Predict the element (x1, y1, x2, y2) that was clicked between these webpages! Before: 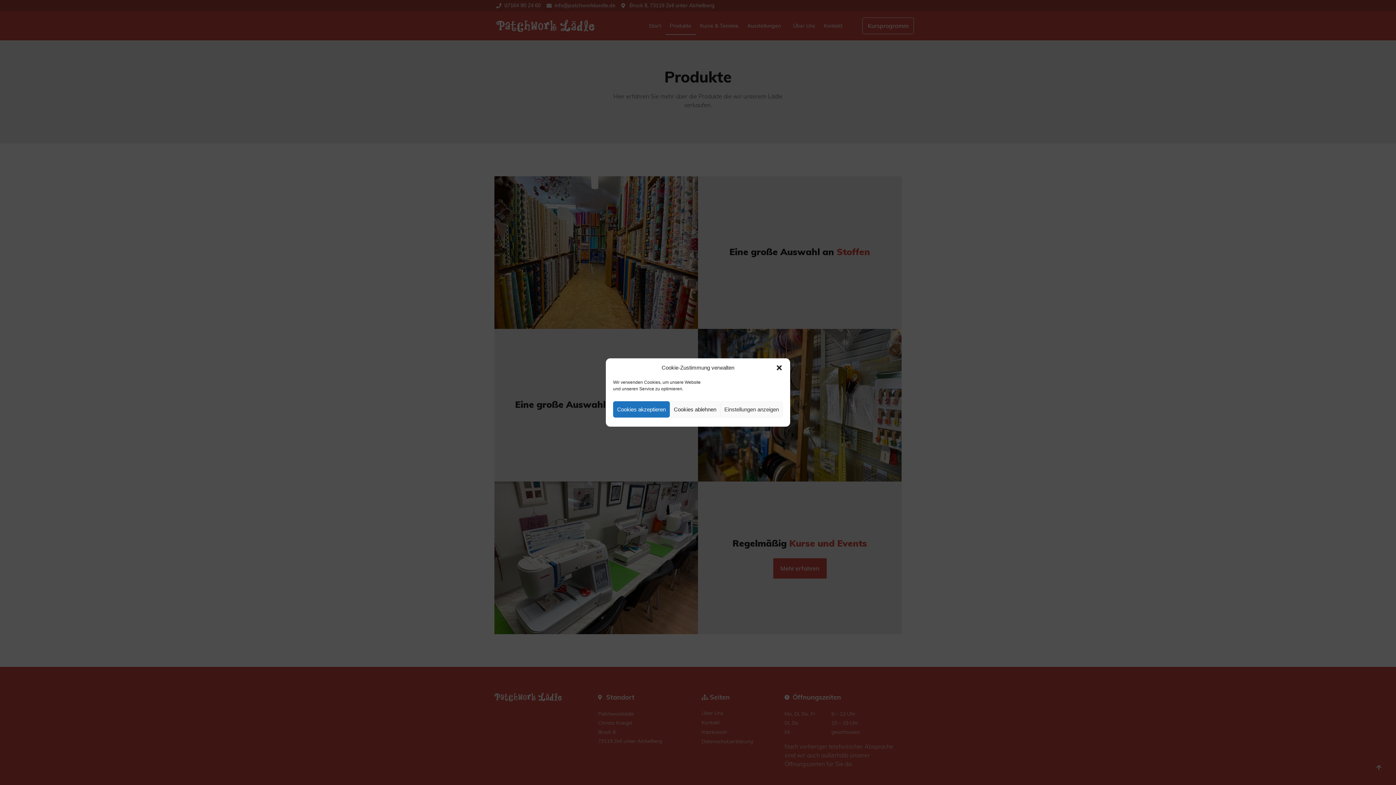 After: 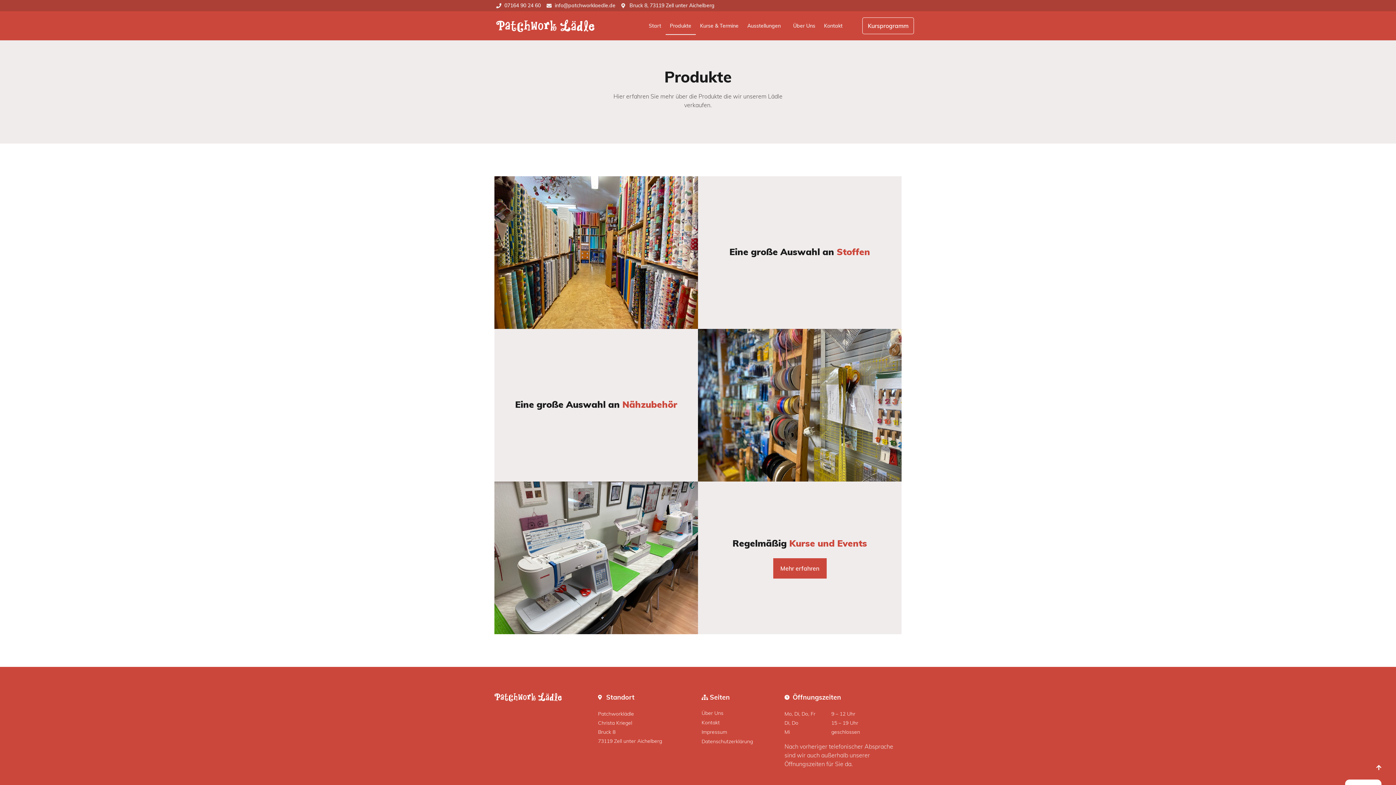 Action: bbox: (775, 364, 783, 371) label: Dialog schließen